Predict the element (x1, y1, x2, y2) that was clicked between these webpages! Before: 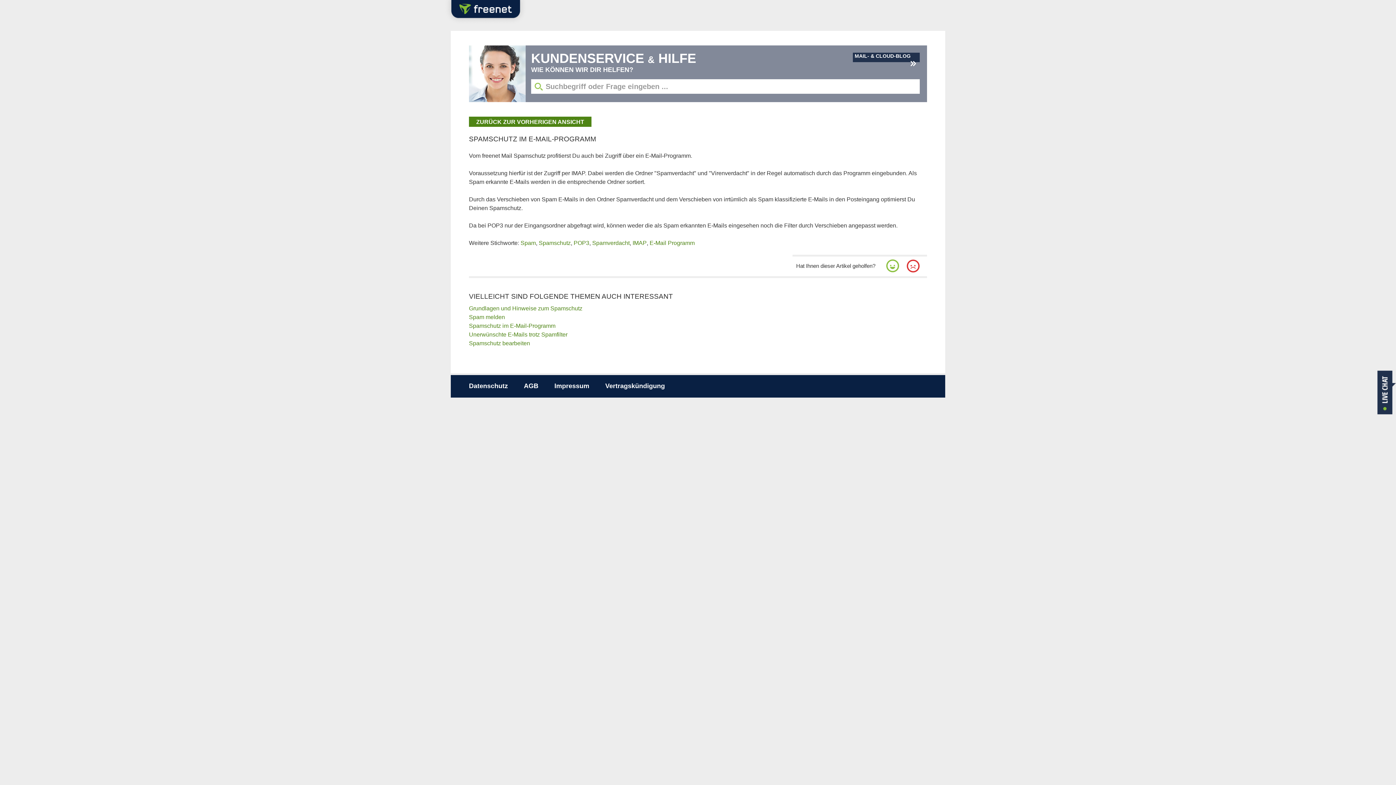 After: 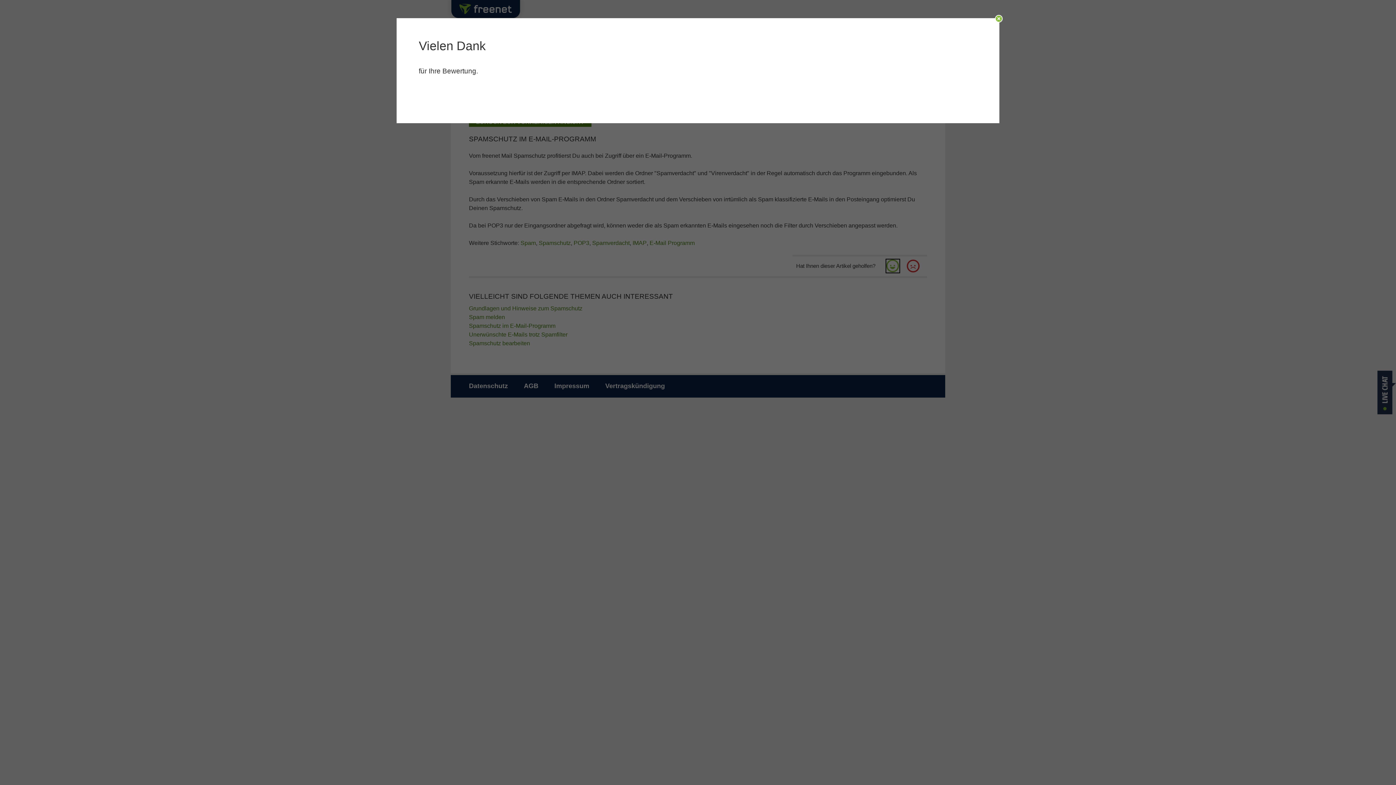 Action: bbox: (886, 259, 899, 272)